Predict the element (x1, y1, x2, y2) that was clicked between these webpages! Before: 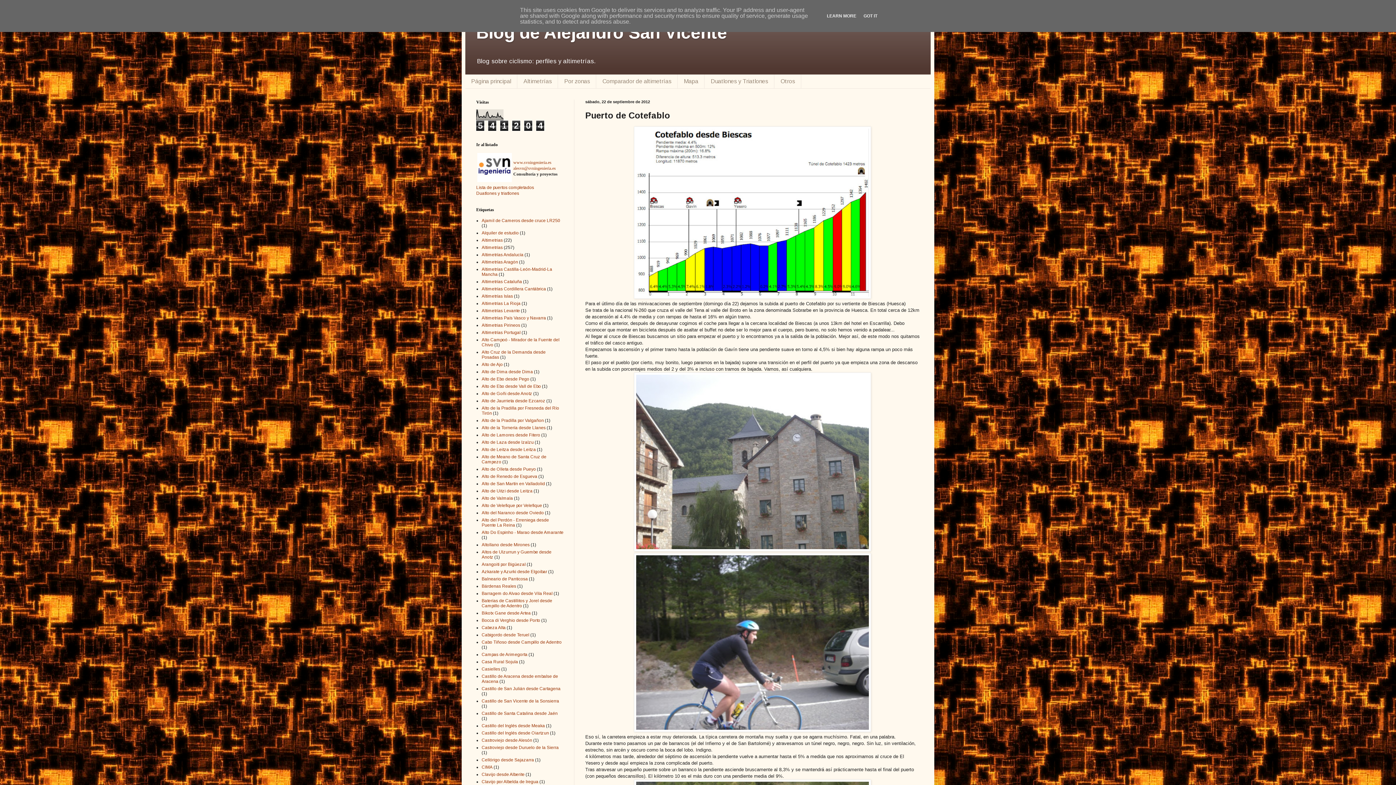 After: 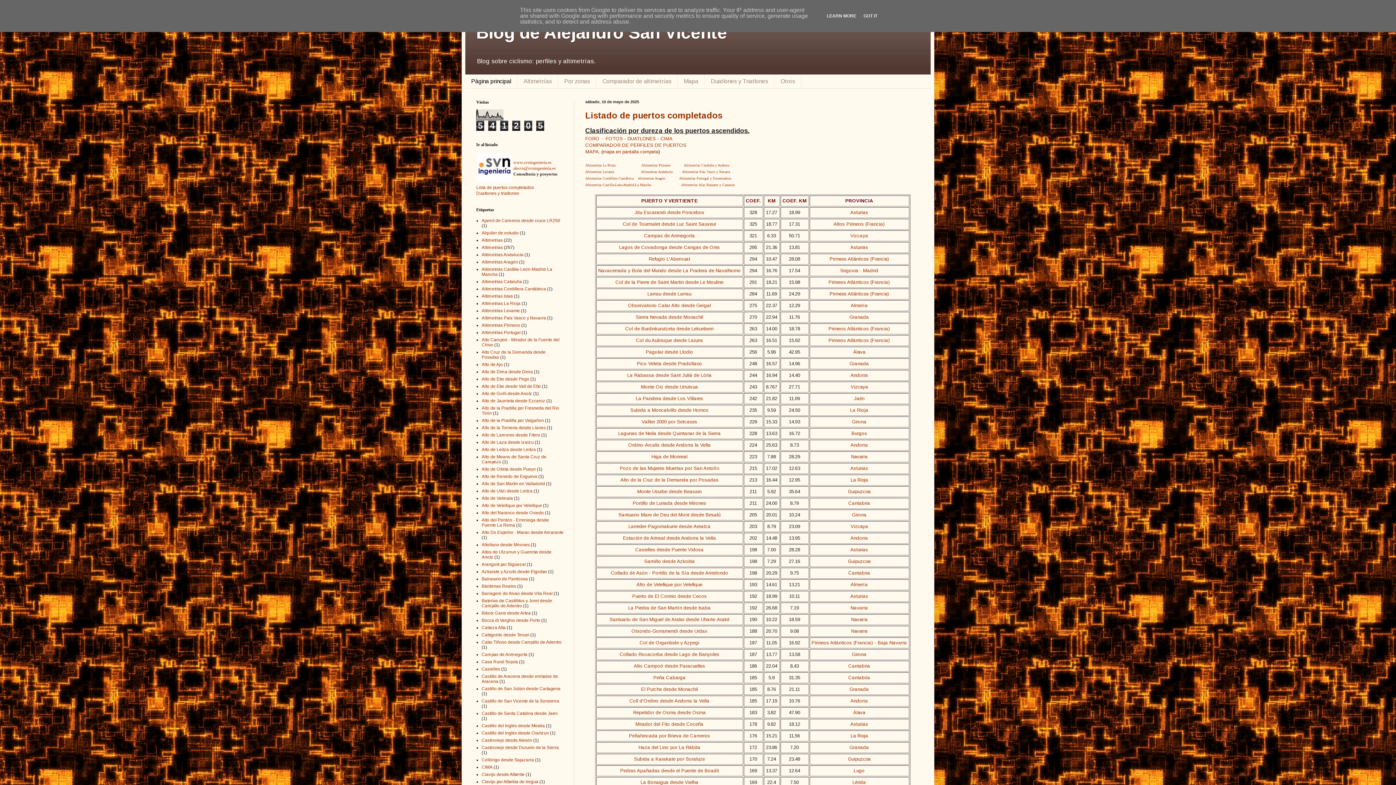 Action: label: Blog de Alejandro San Vicente bbox: (476, 22, 727, 42)